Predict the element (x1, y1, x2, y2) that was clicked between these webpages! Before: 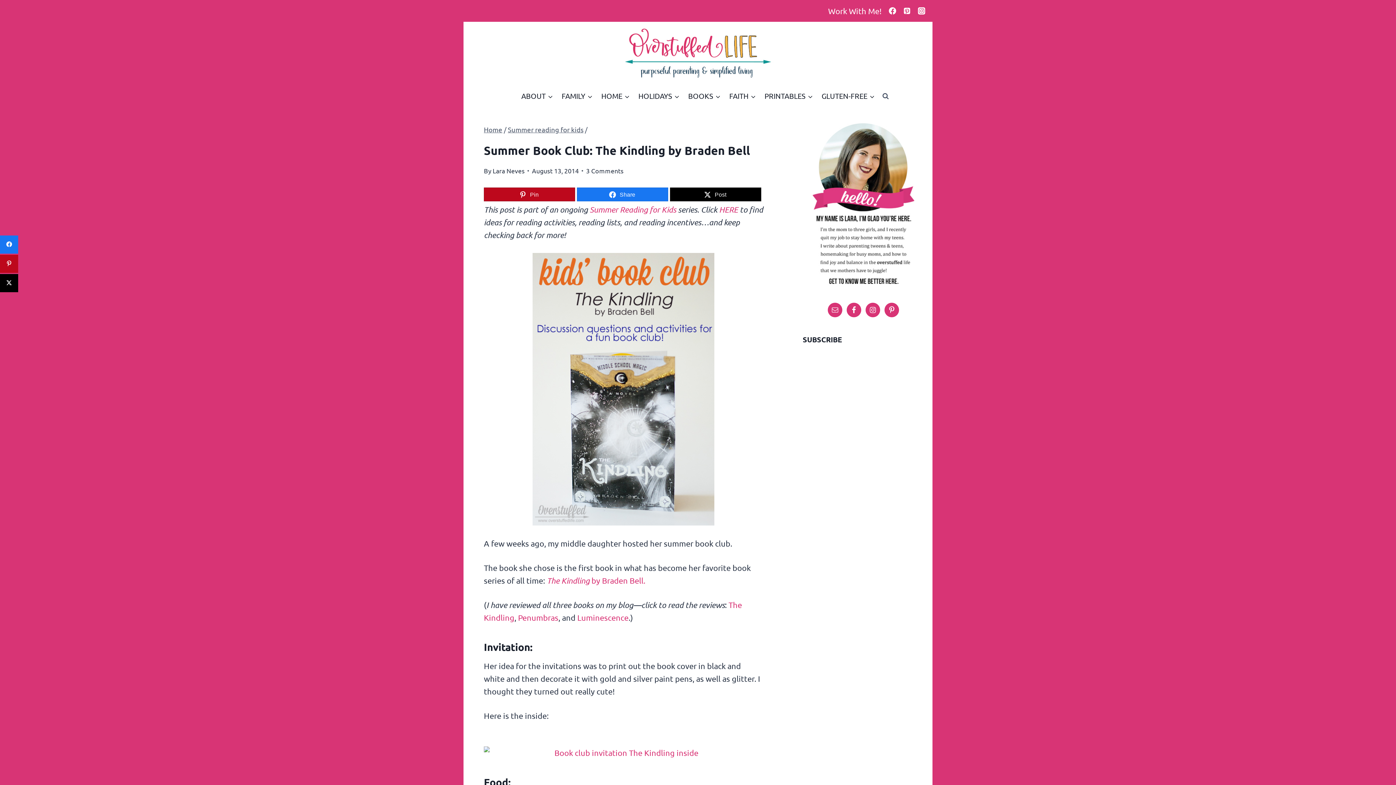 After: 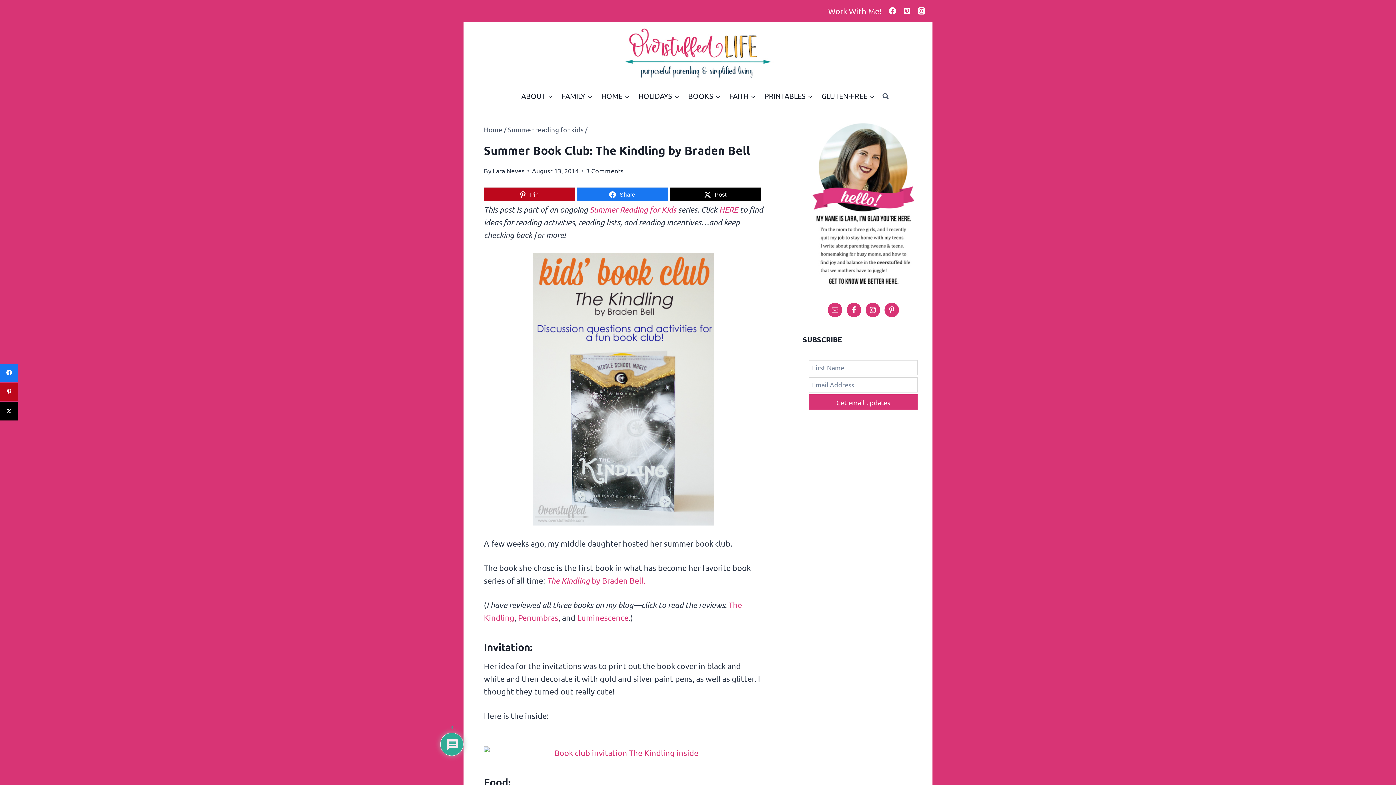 Action: bbox: (719, 204, 738, 214) label: HERE